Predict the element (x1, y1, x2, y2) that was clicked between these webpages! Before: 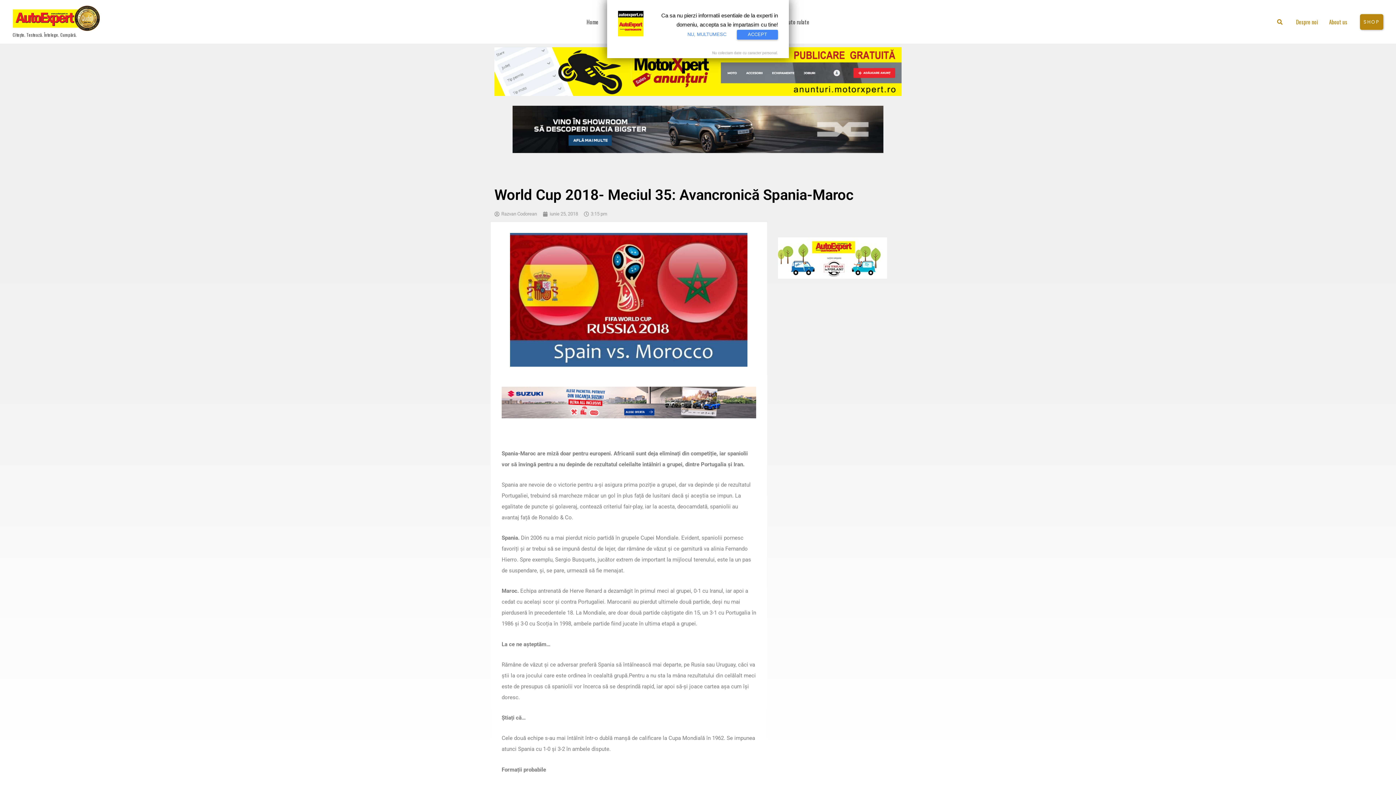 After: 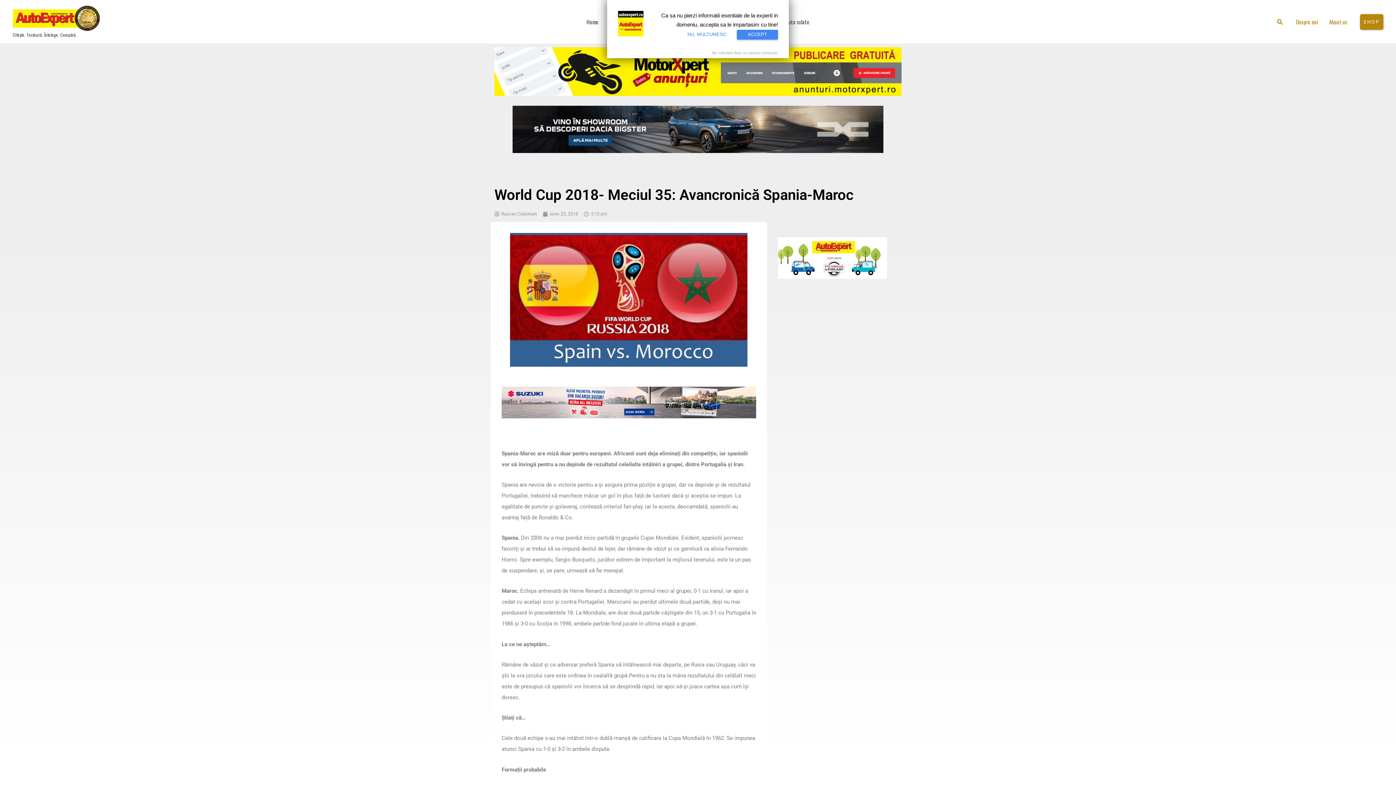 Action: bbox: (494, 47, 901, 96)